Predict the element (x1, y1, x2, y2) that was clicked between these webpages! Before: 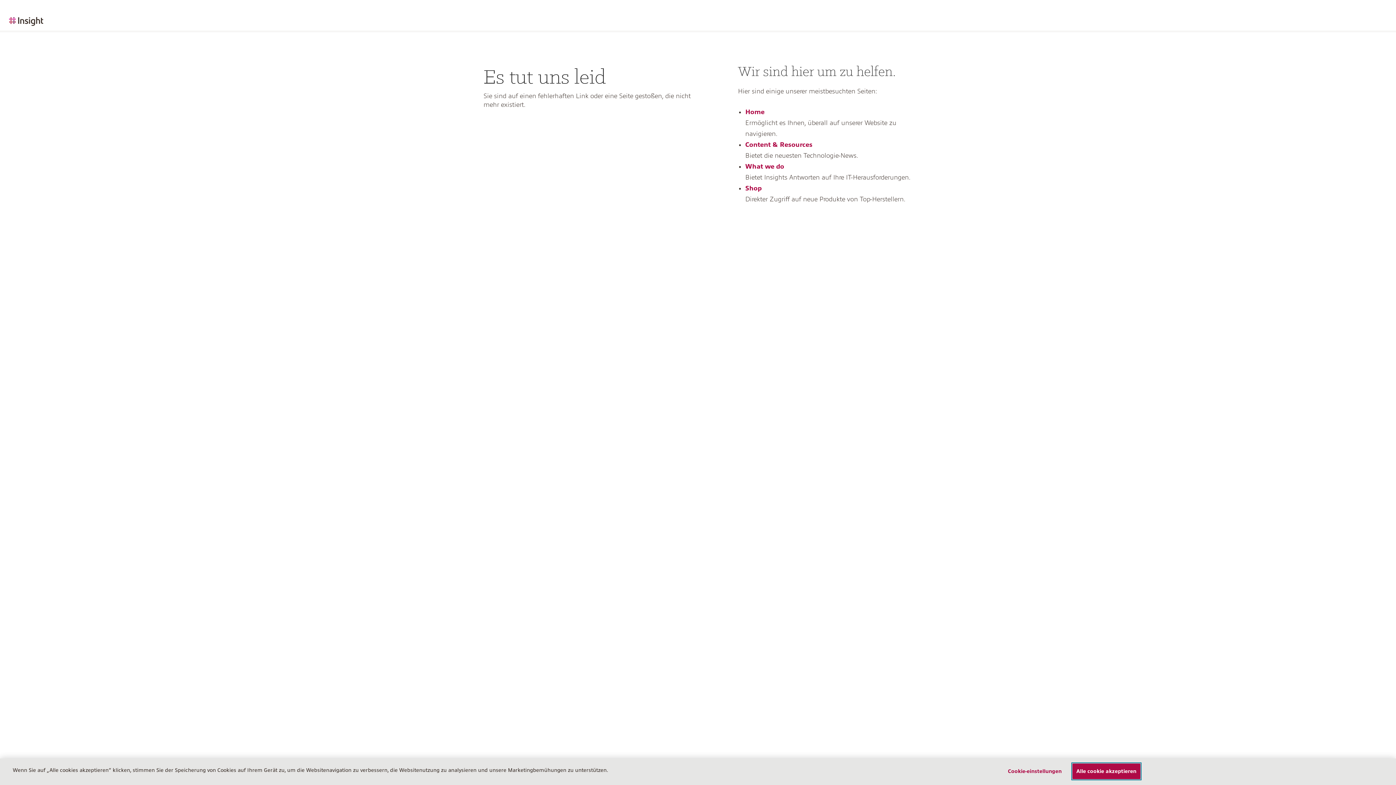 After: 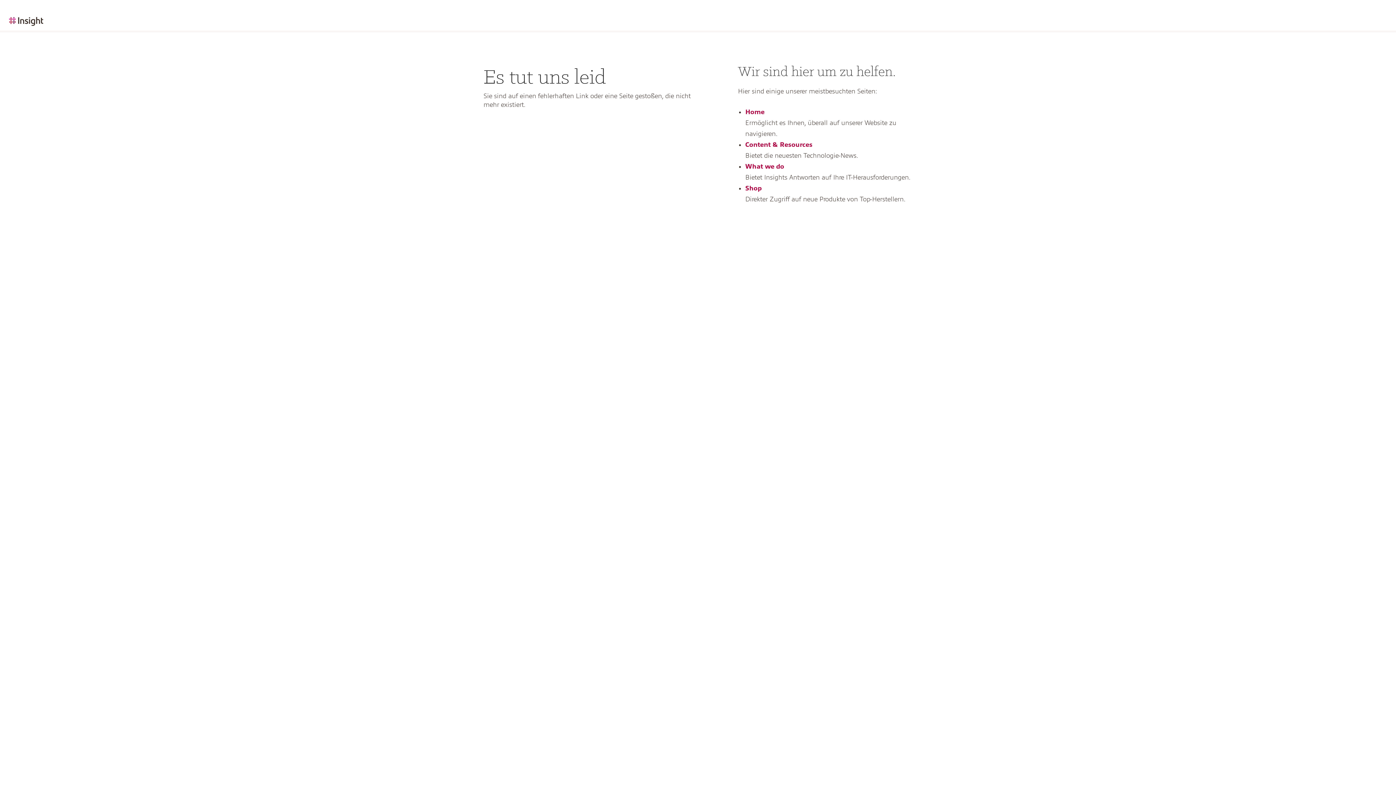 Action: label: Alle cookie akzeptieren bbox: (1072, 764, 1140, 779)